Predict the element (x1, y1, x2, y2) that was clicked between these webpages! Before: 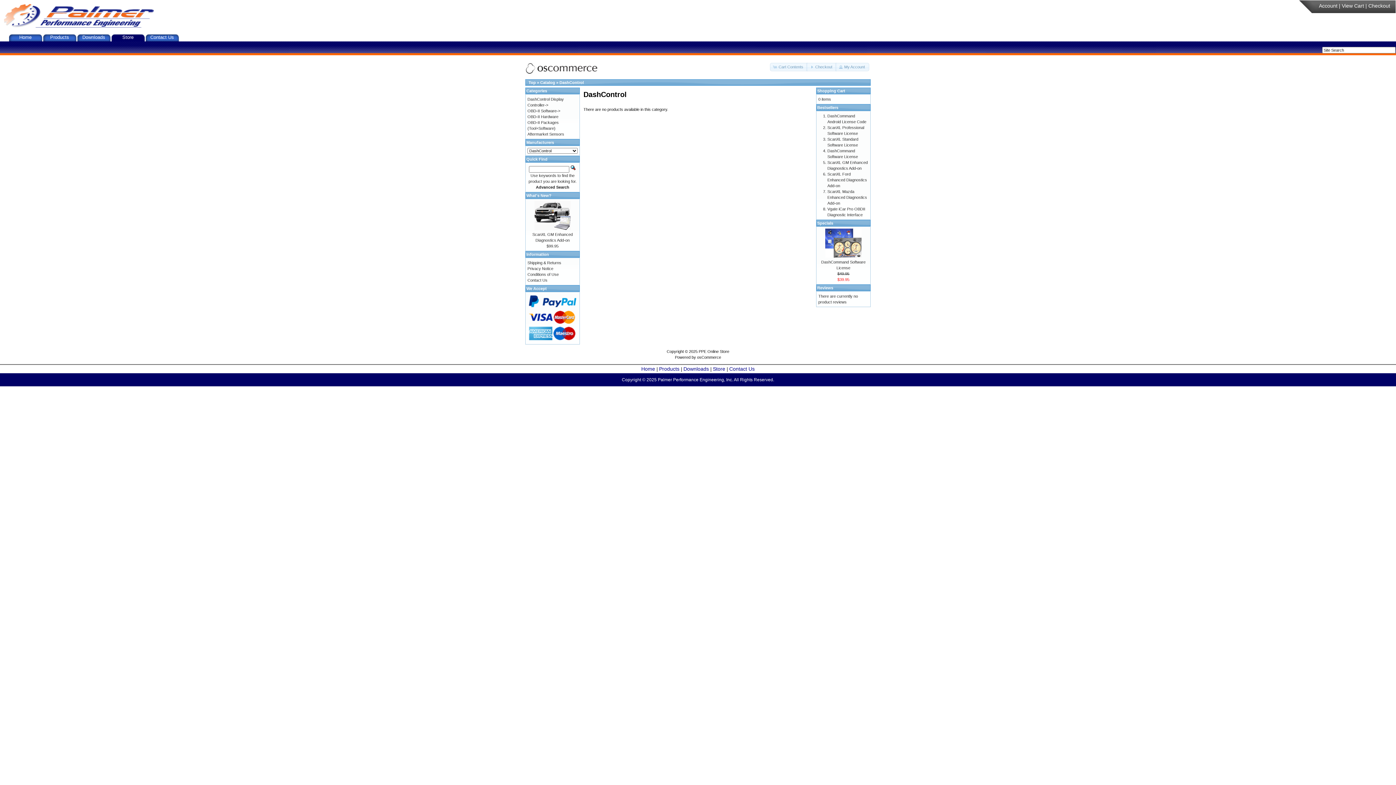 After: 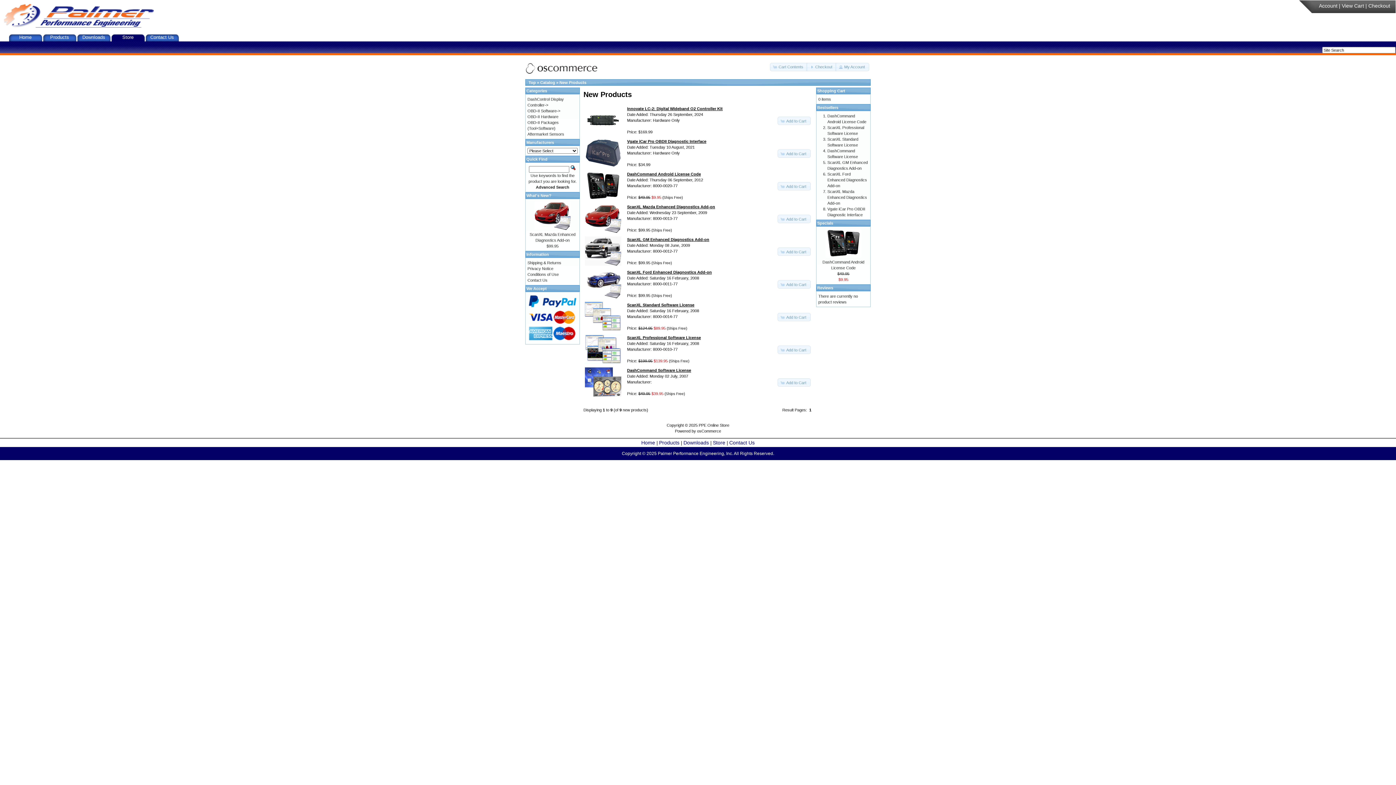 Action: bbox: (526, 193, 551, 197) label: What's New?